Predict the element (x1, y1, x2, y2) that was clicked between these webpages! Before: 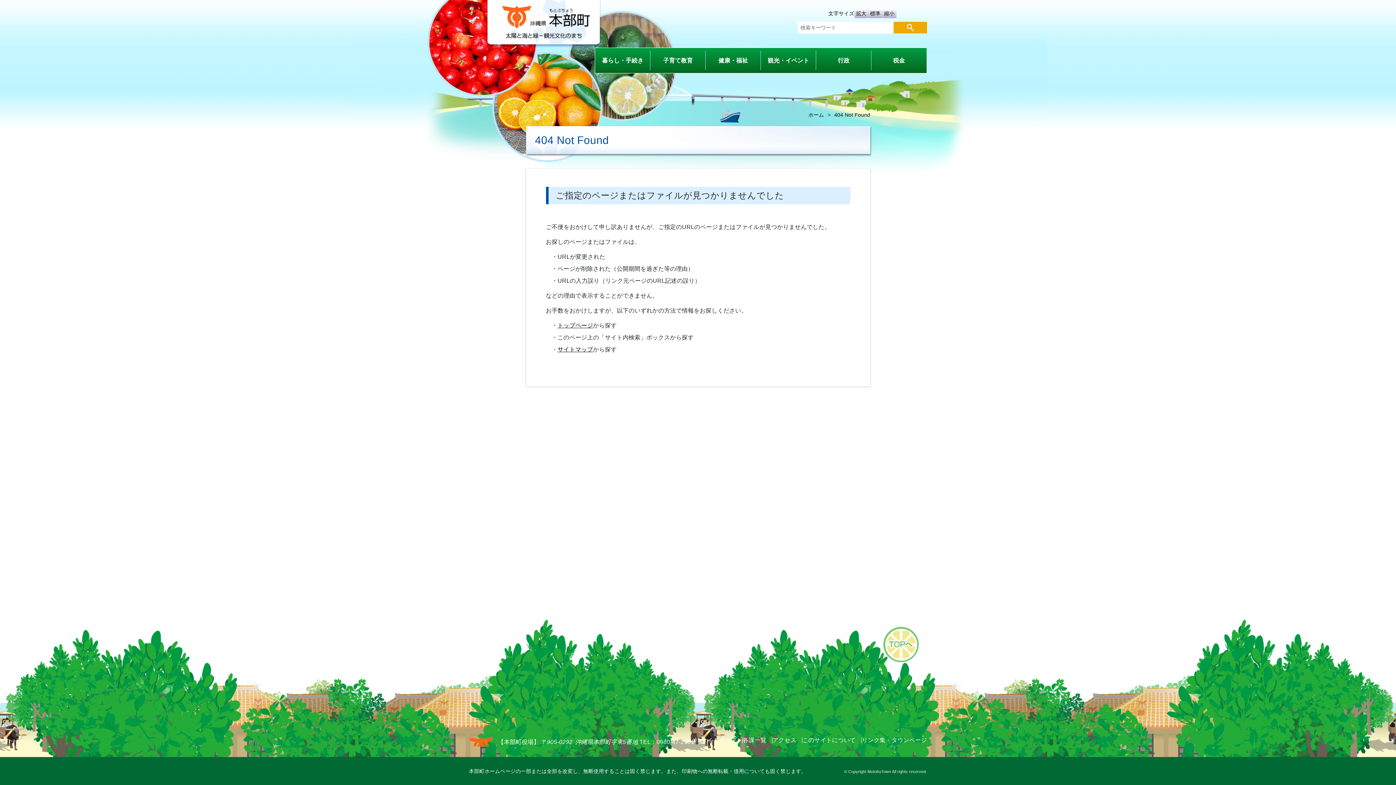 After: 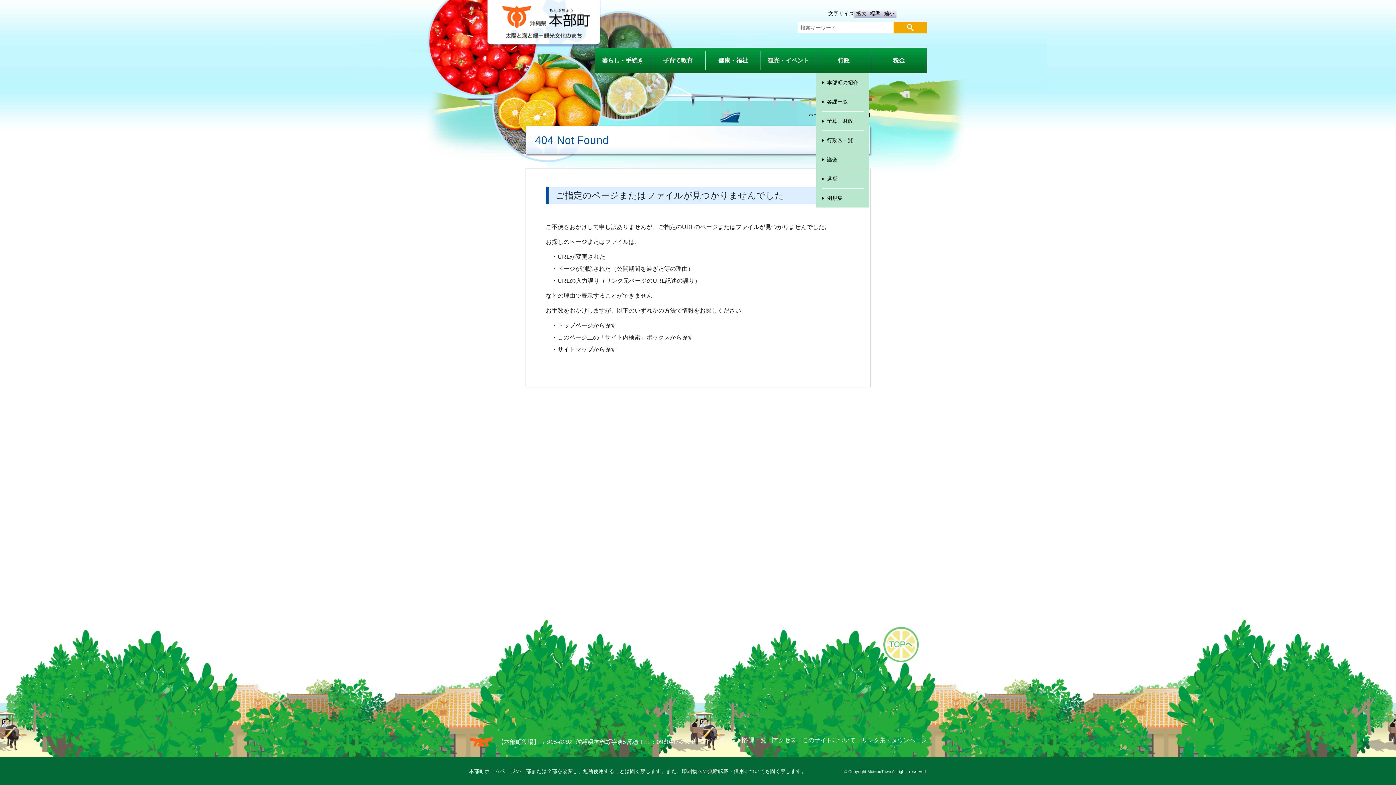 Action: bbox: (816, 48, 871, 73) label: 行政